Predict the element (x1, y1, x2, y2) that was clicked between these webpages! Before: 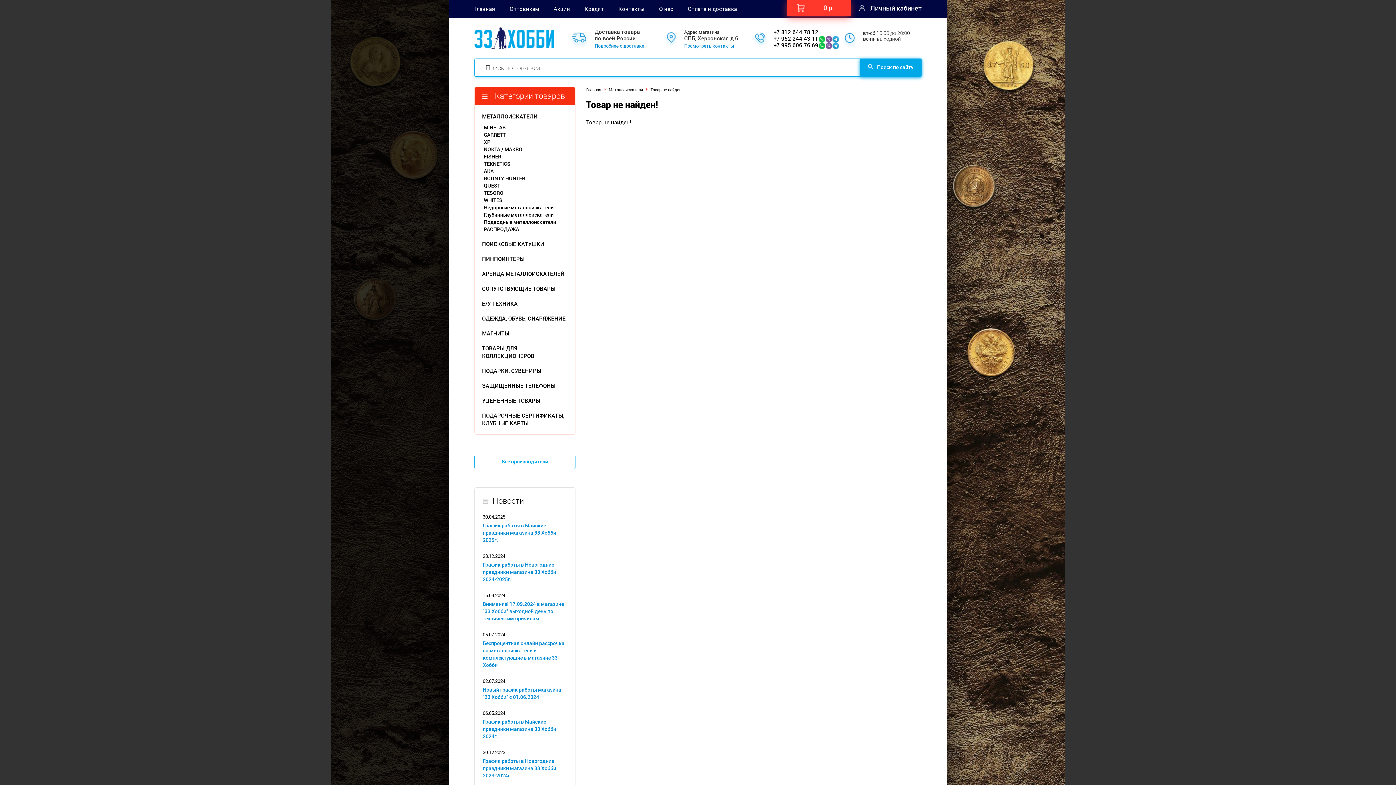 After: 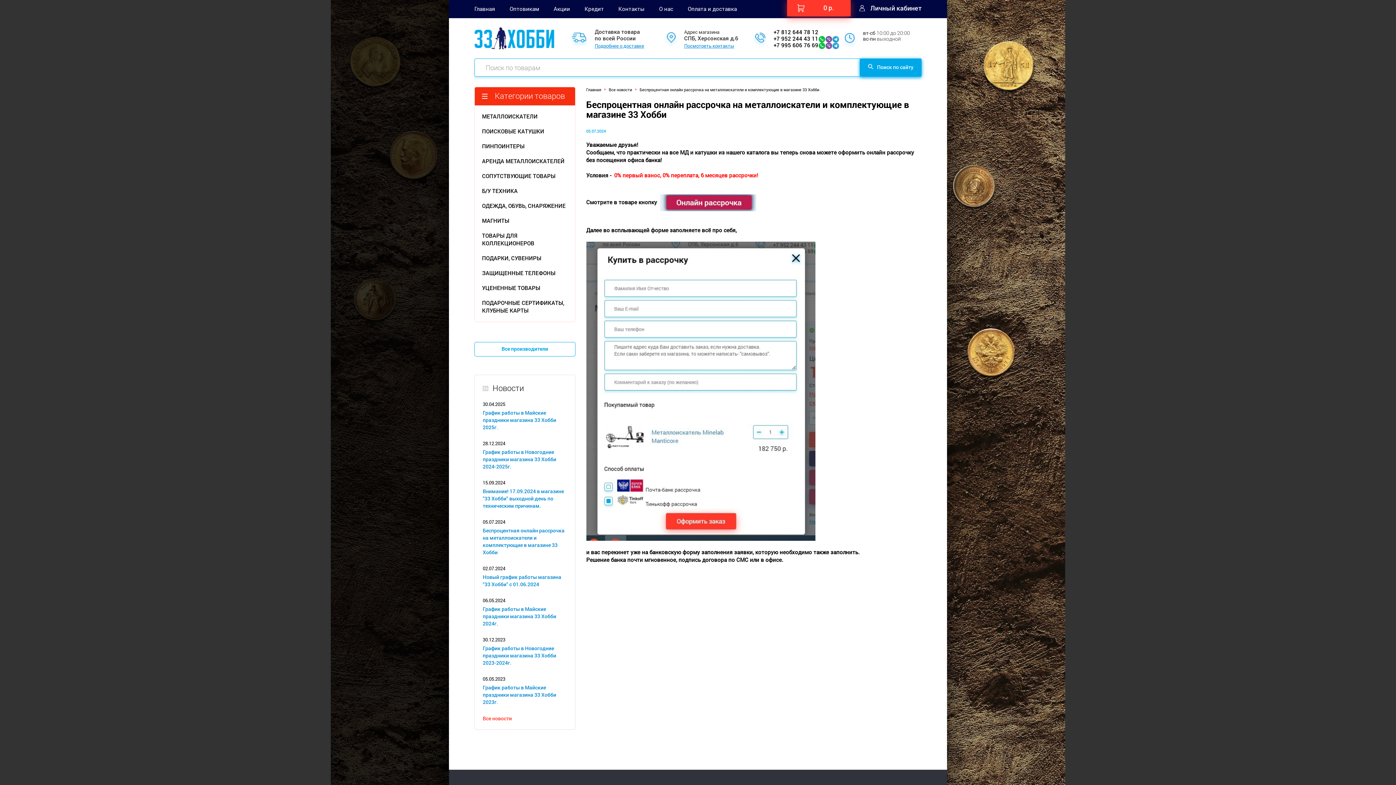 Action: label: Беспроцентная онлайн рассрочка на металлоискатели и комплектующие в магазине 33 Хобби bbox: (482, 640, 564, 668)